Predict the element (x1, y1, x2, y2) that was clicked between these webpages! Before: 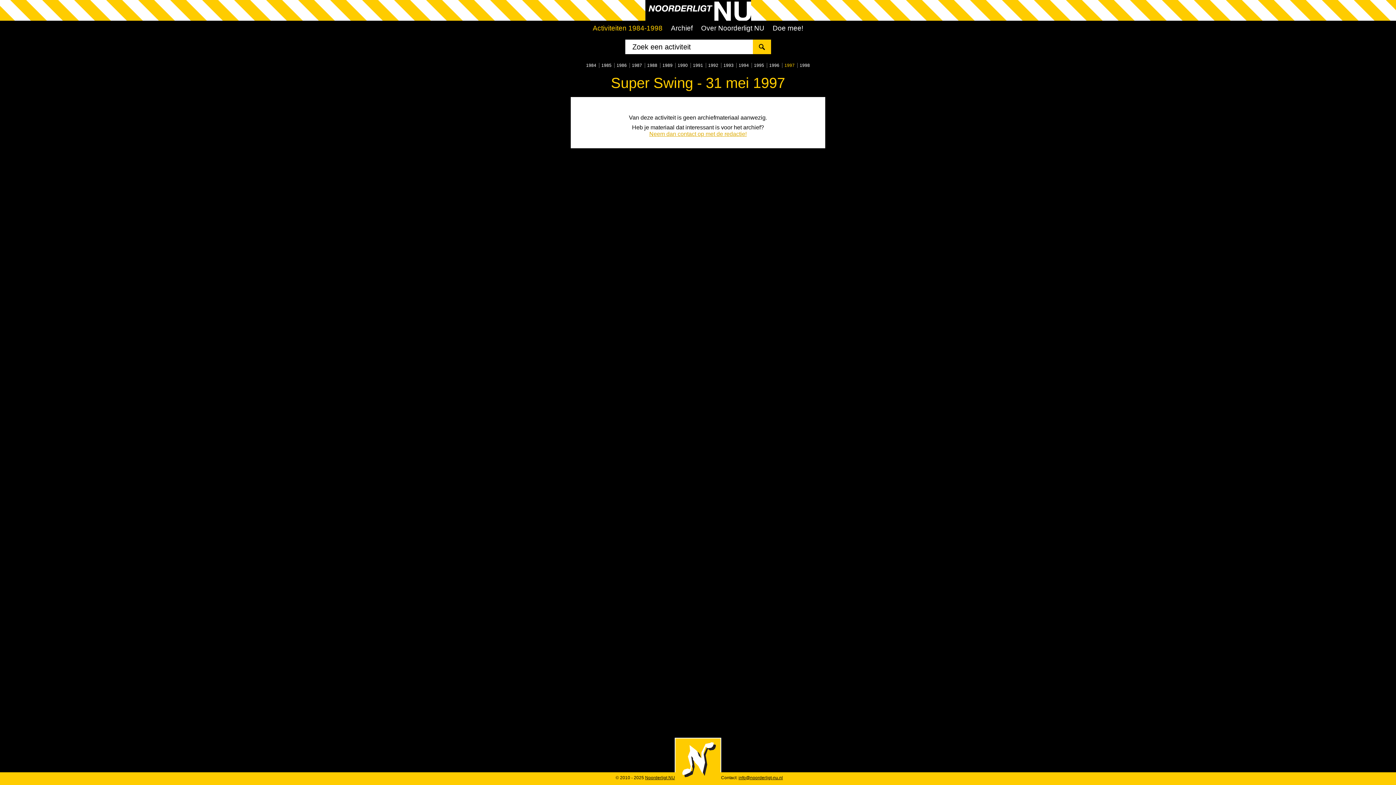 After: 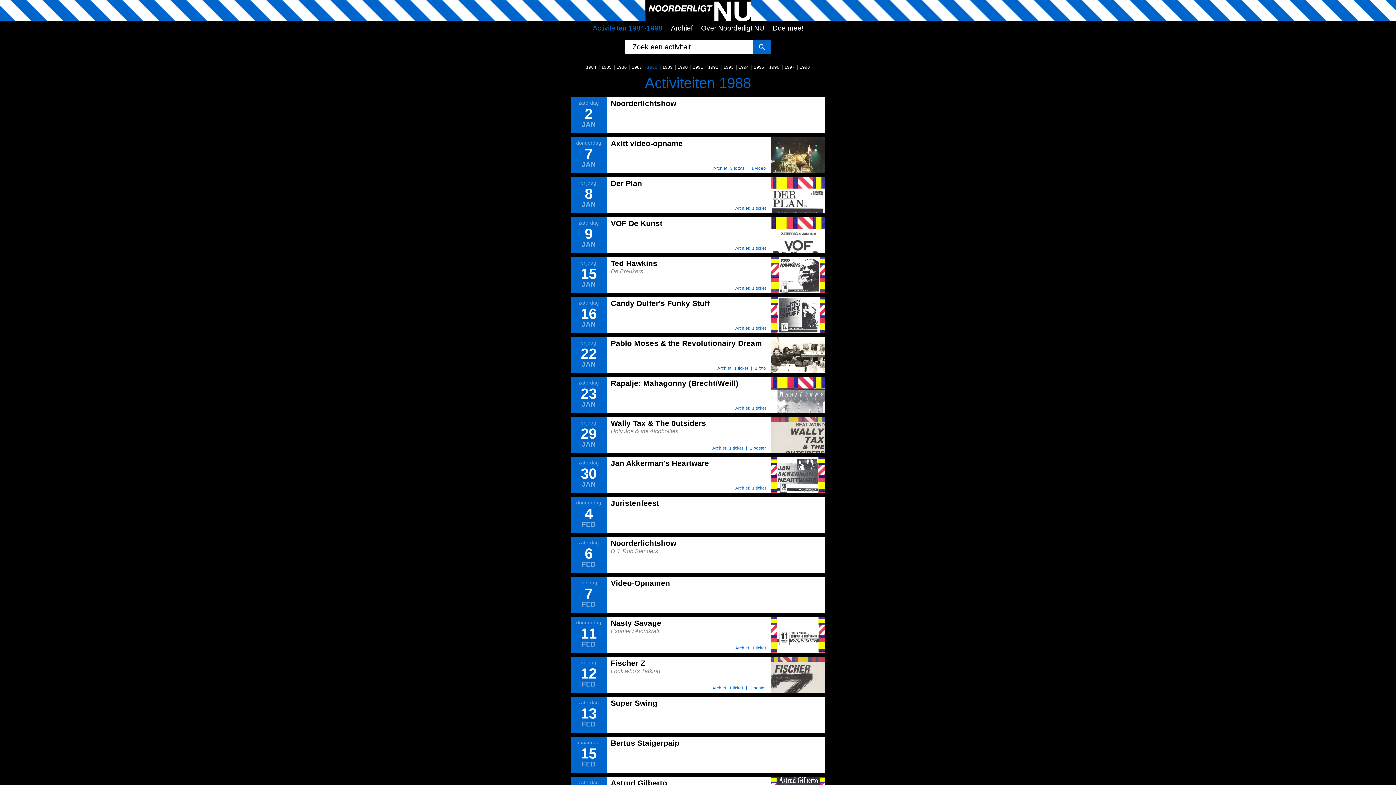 Action: label: 1988 bbox: (647, 62, 657, 68)